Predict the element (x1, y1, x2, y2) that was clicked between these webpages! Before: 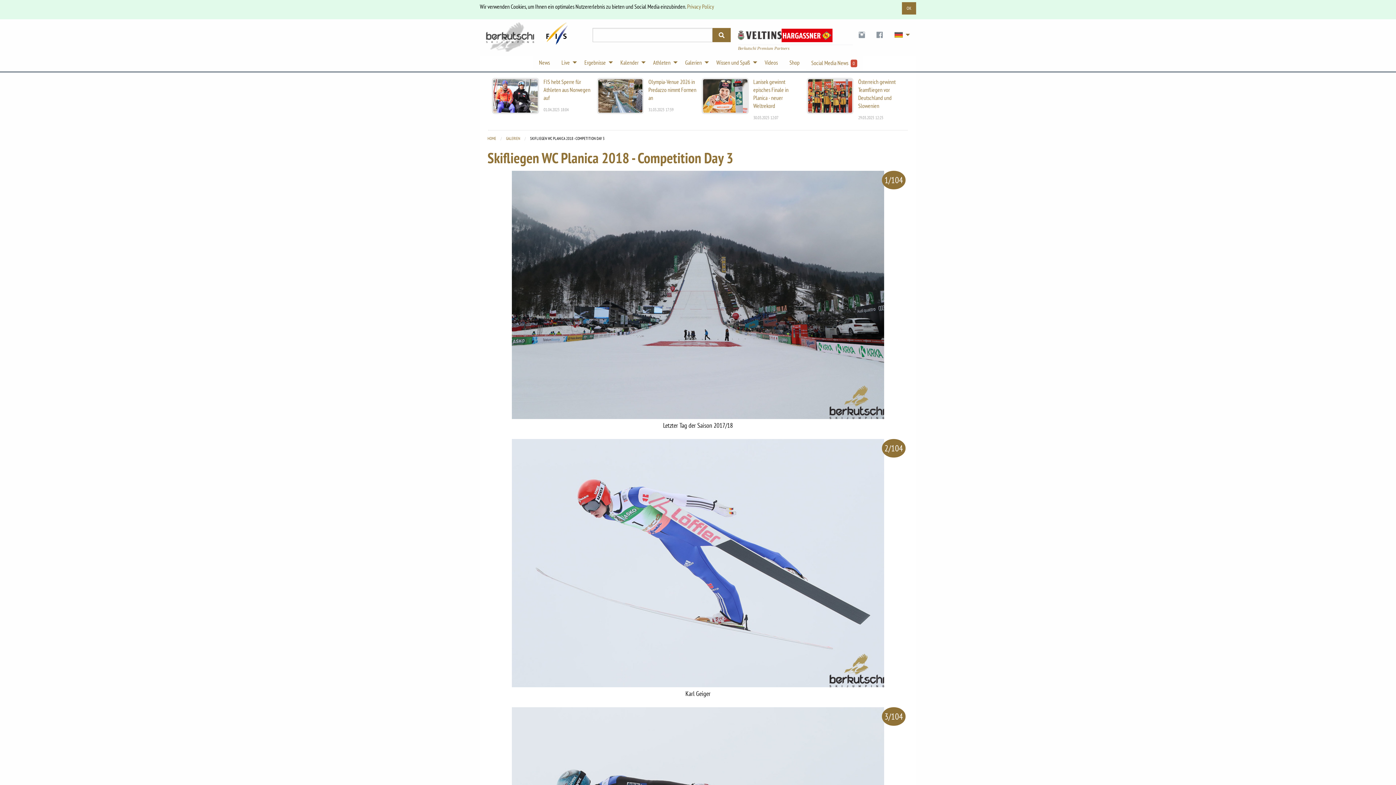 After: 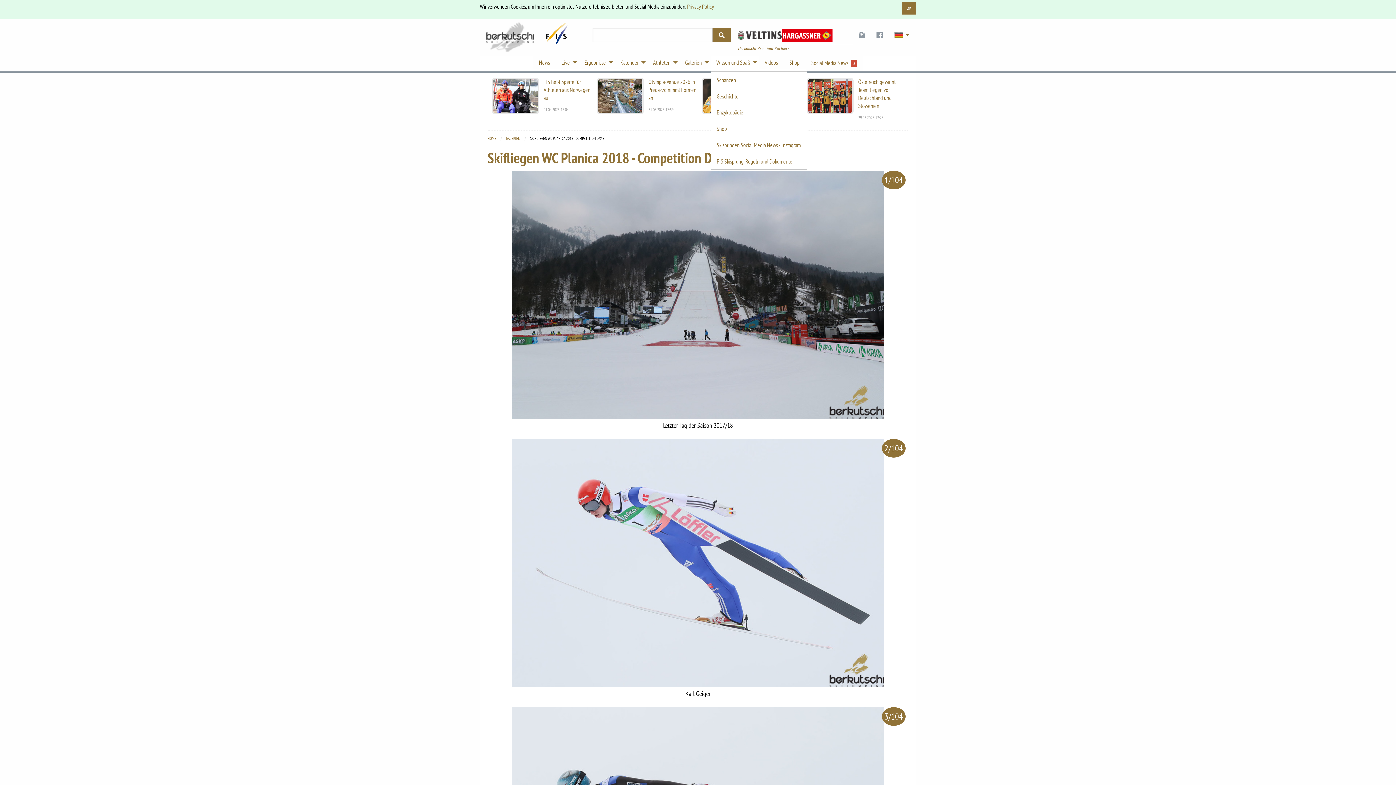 Action: bbox: (710, 55, 759, 69) label: Wissen und Spaß